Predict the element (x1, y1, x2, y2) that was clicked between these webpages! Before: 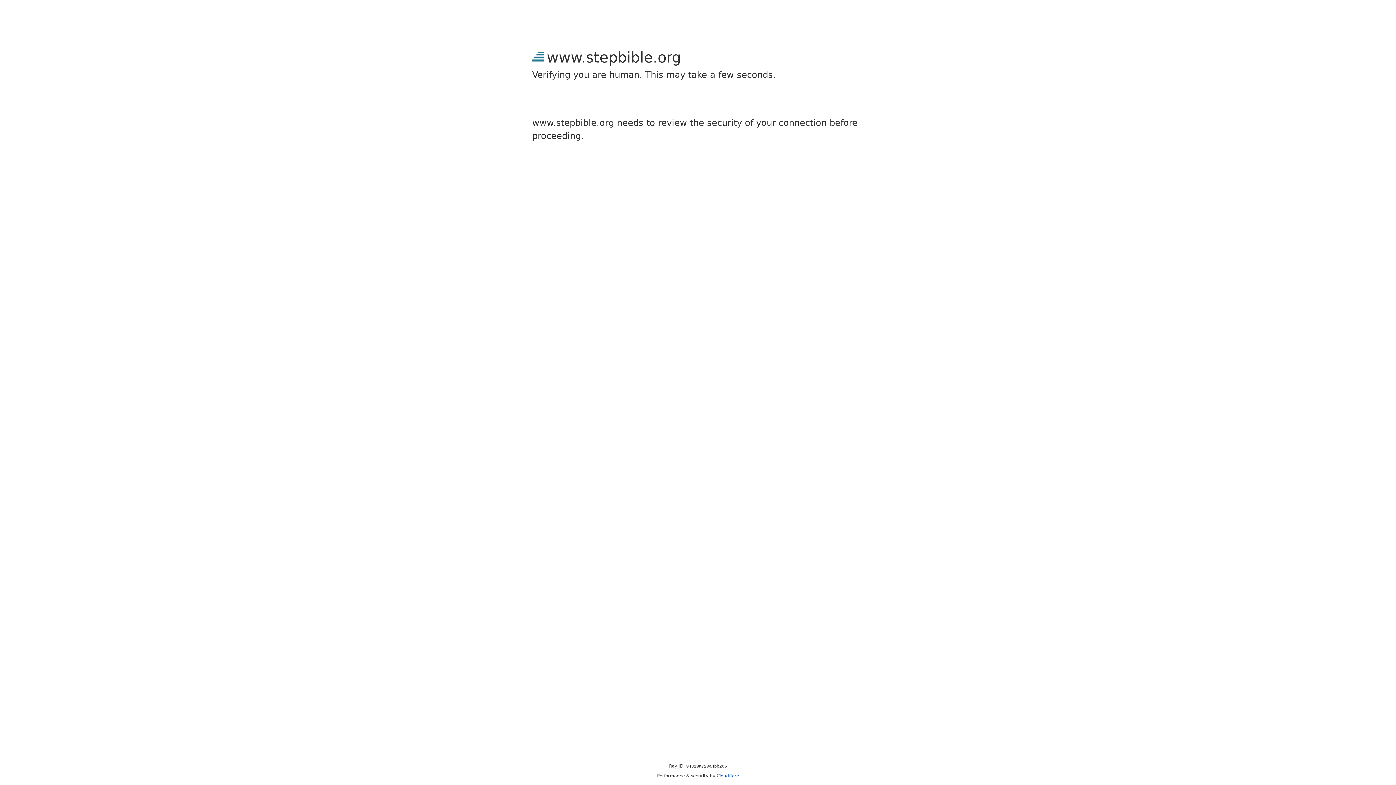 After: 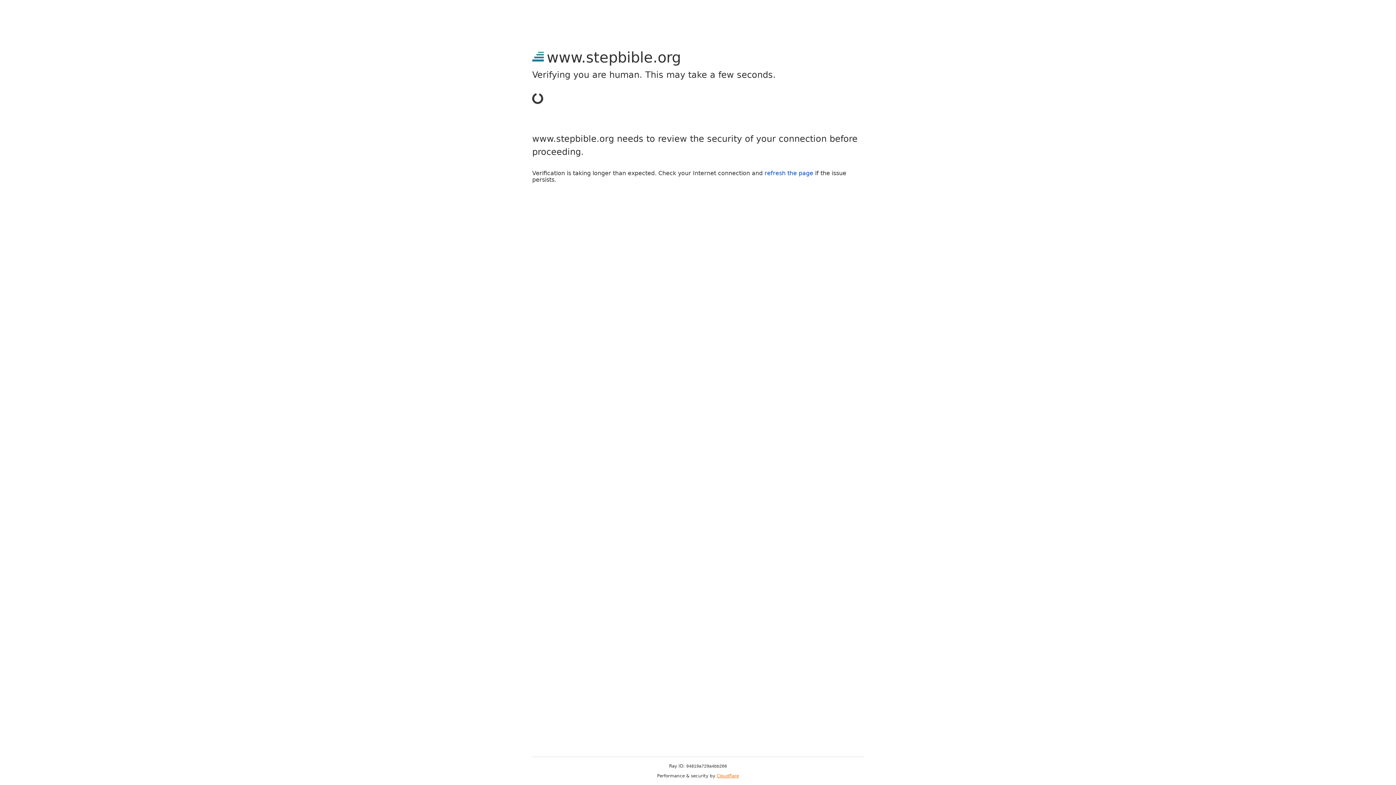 Action: bbox: (716, 773, 739, 778) label: Cloudflare